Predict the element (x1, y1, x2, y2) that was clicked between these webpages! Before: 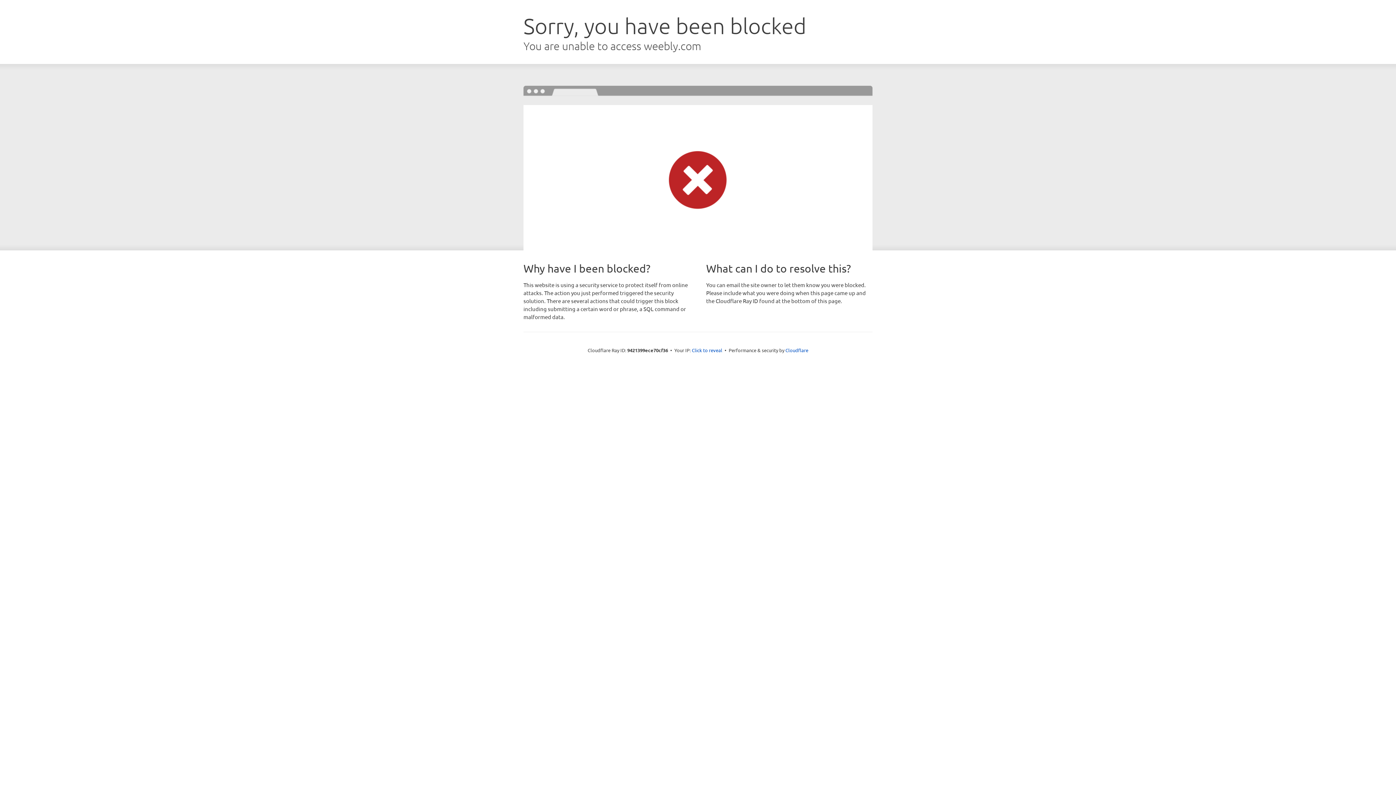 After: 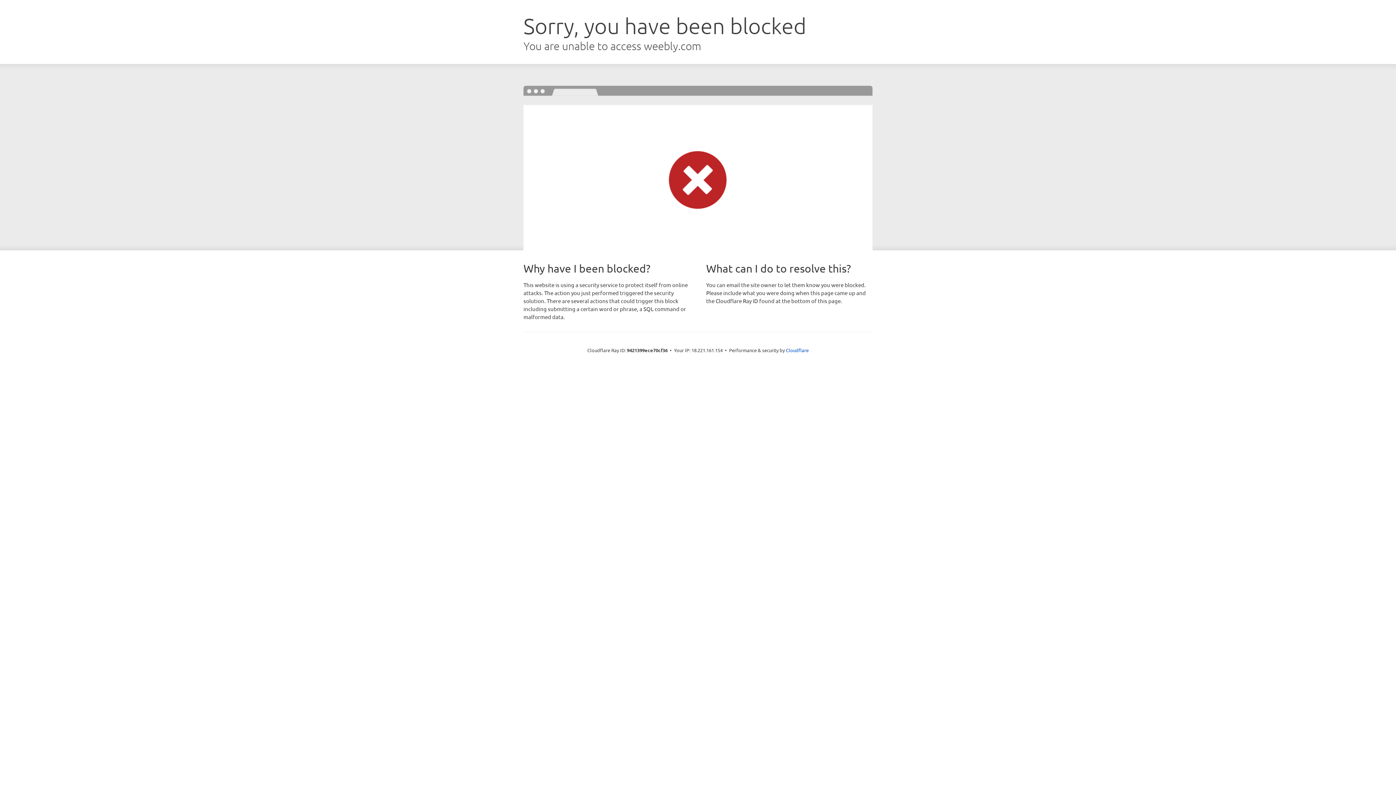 Action: bbox: (692, 346, 722, 353) label: Click to reveal